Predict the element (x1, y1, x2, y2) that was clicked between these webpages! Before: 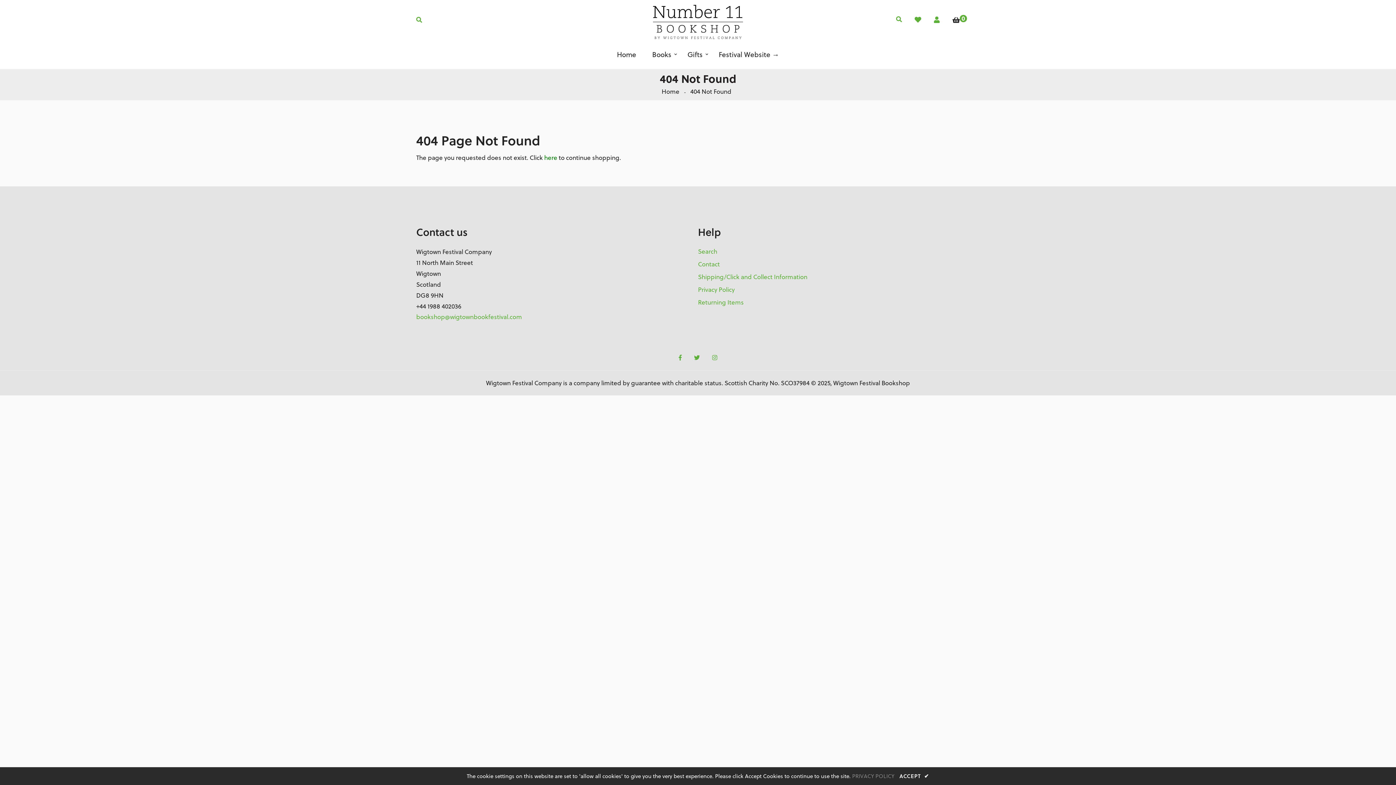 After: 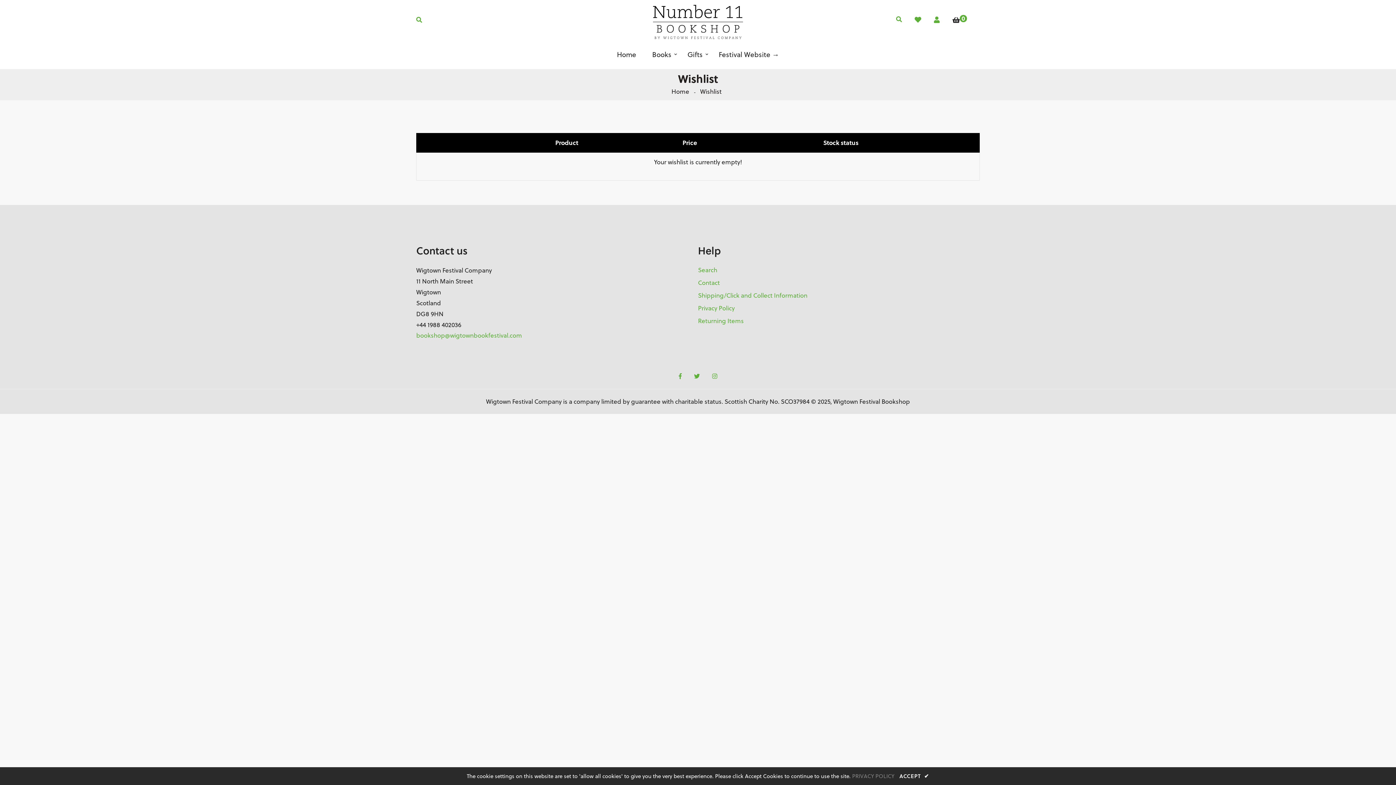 Action: bbox: (914, 15, 921, 24)